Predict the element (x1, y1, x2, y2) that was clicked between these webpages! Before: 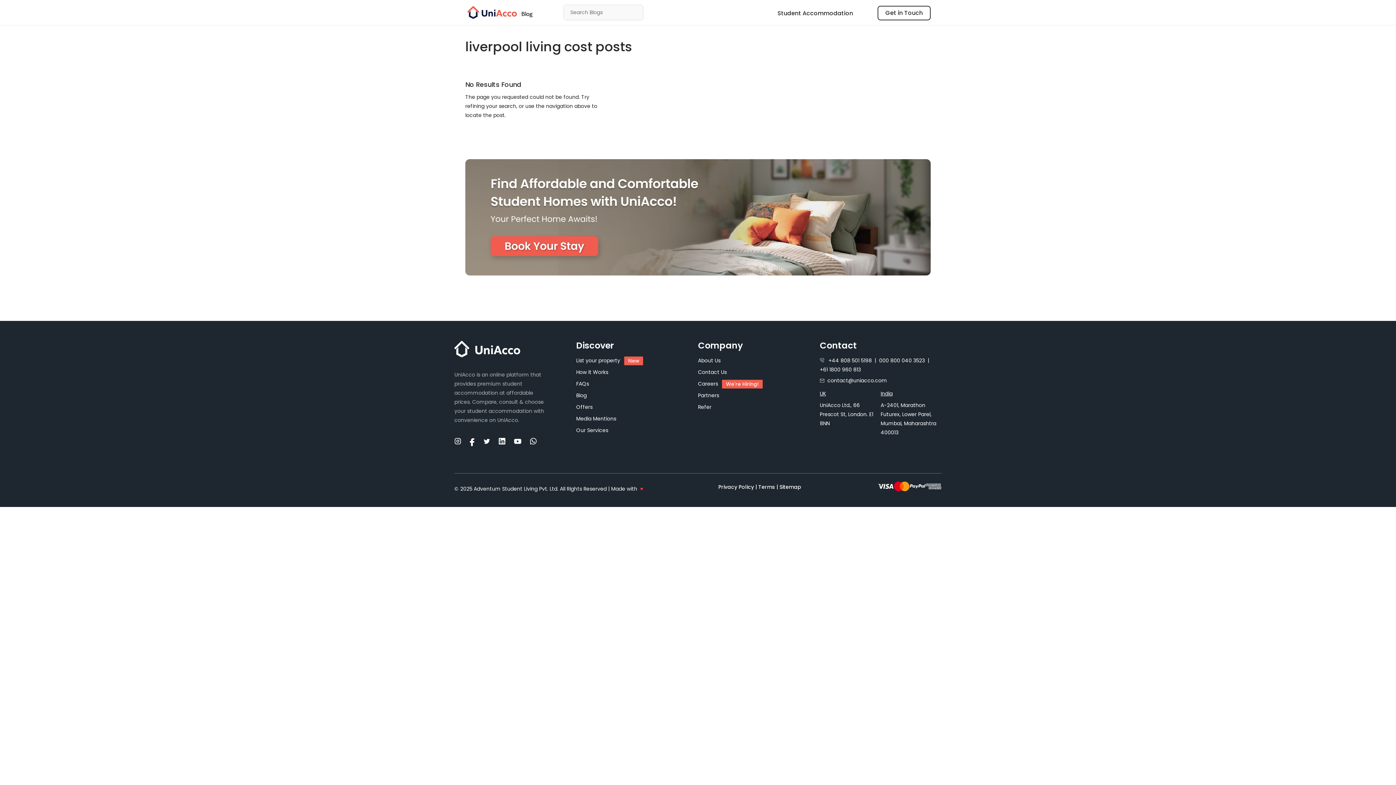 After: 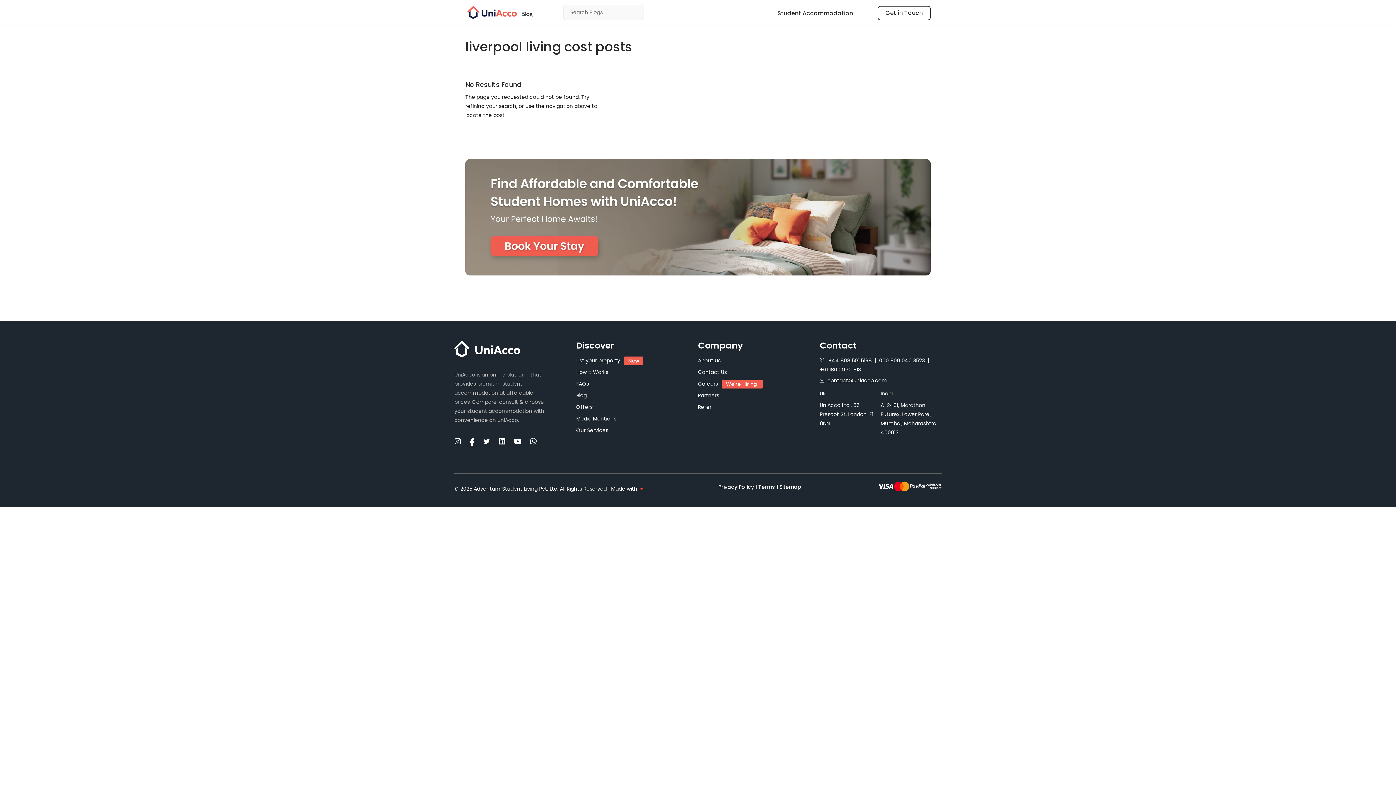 Action: label: Media Mentions bbox: (576, 414, 616, 423)